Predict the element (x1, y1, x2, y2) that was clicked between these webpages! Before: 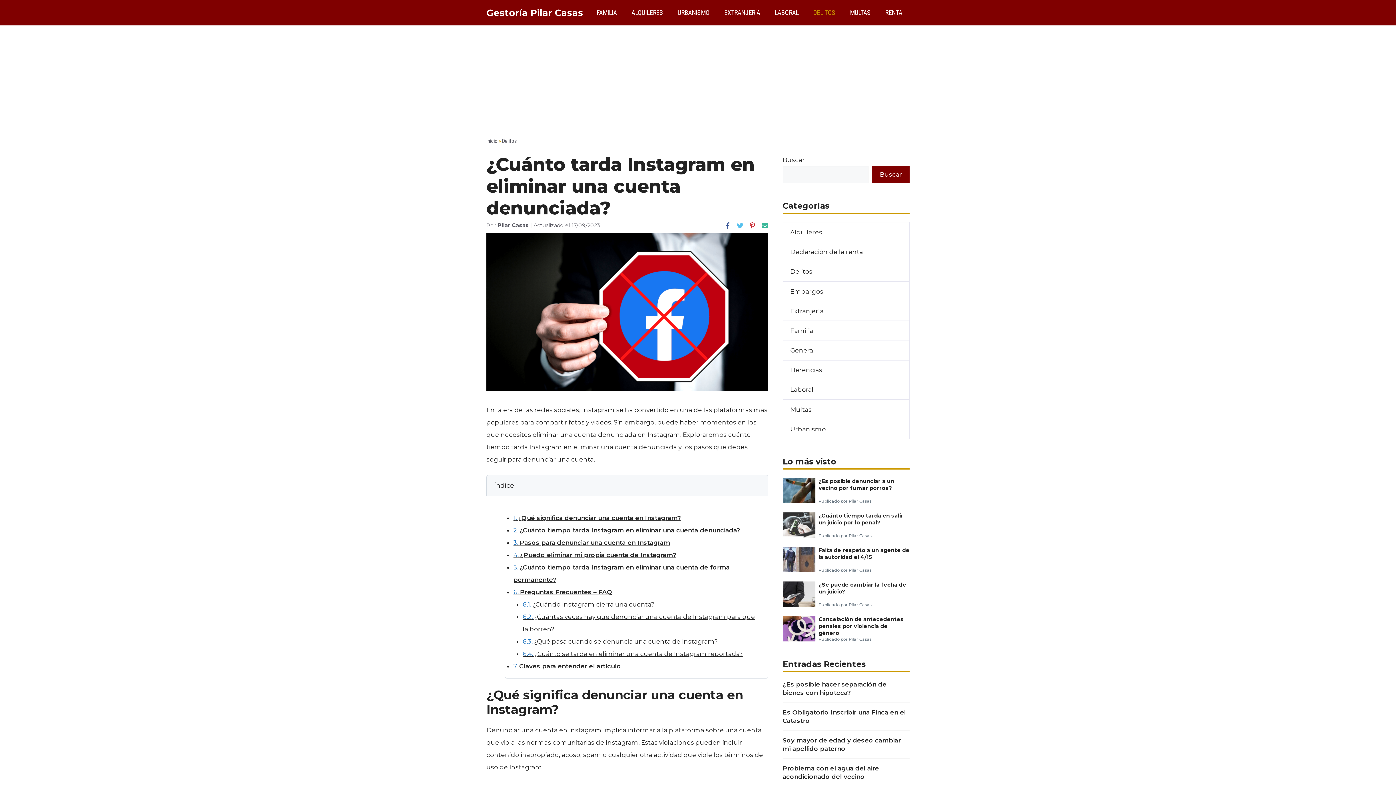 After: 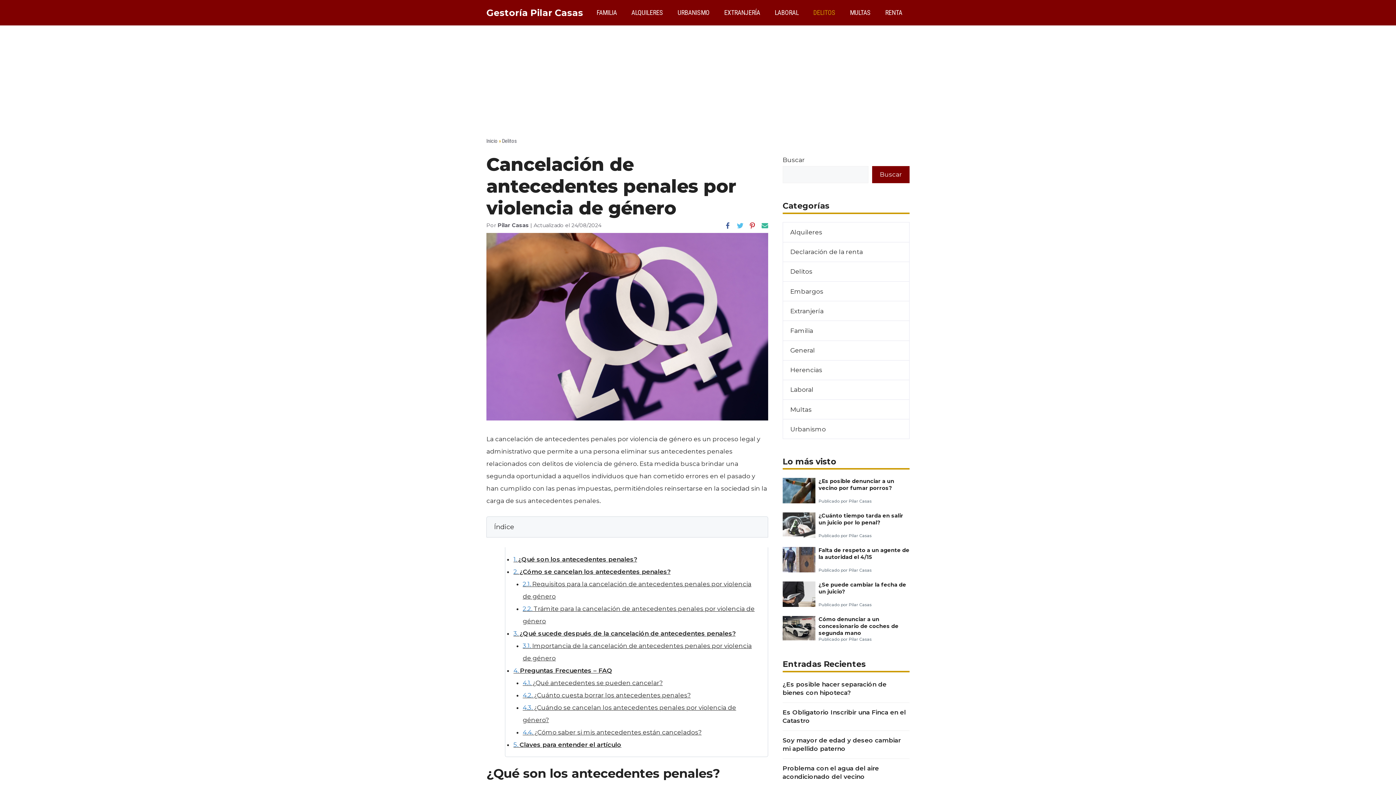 Action: bbox: (782, 616, 815, 641)